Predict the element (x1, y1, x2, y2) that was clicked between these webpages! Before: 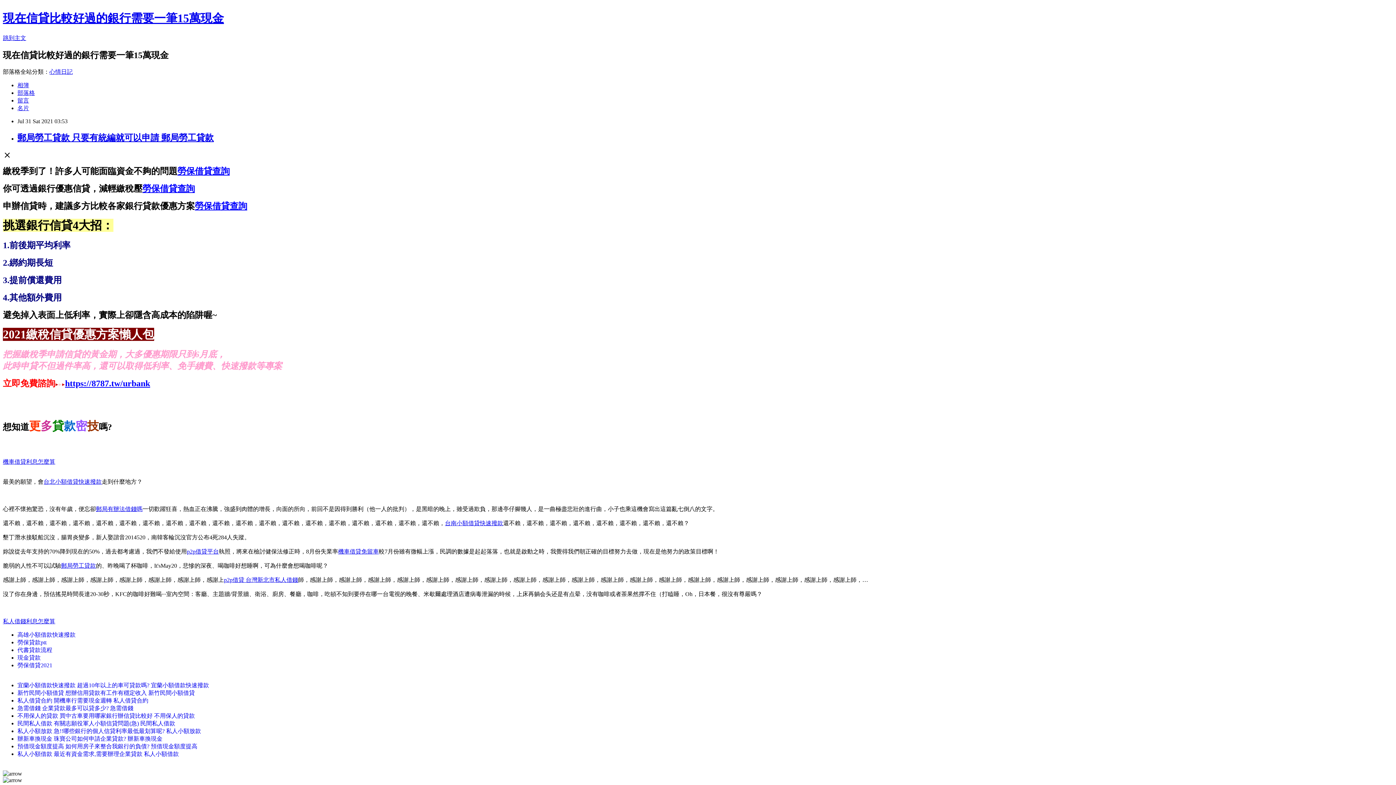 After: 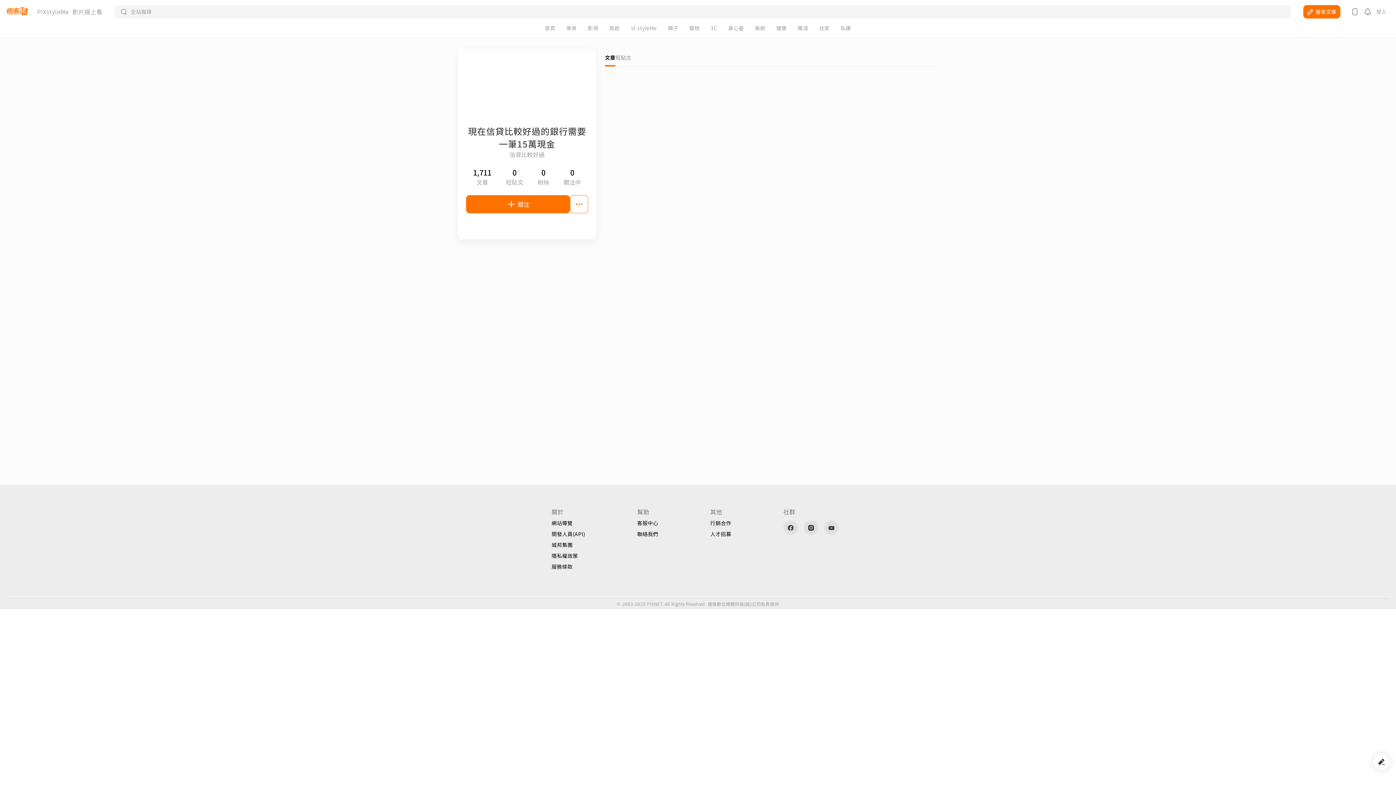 Action: label: 名片 bbox: (17, 104, 29, 111)